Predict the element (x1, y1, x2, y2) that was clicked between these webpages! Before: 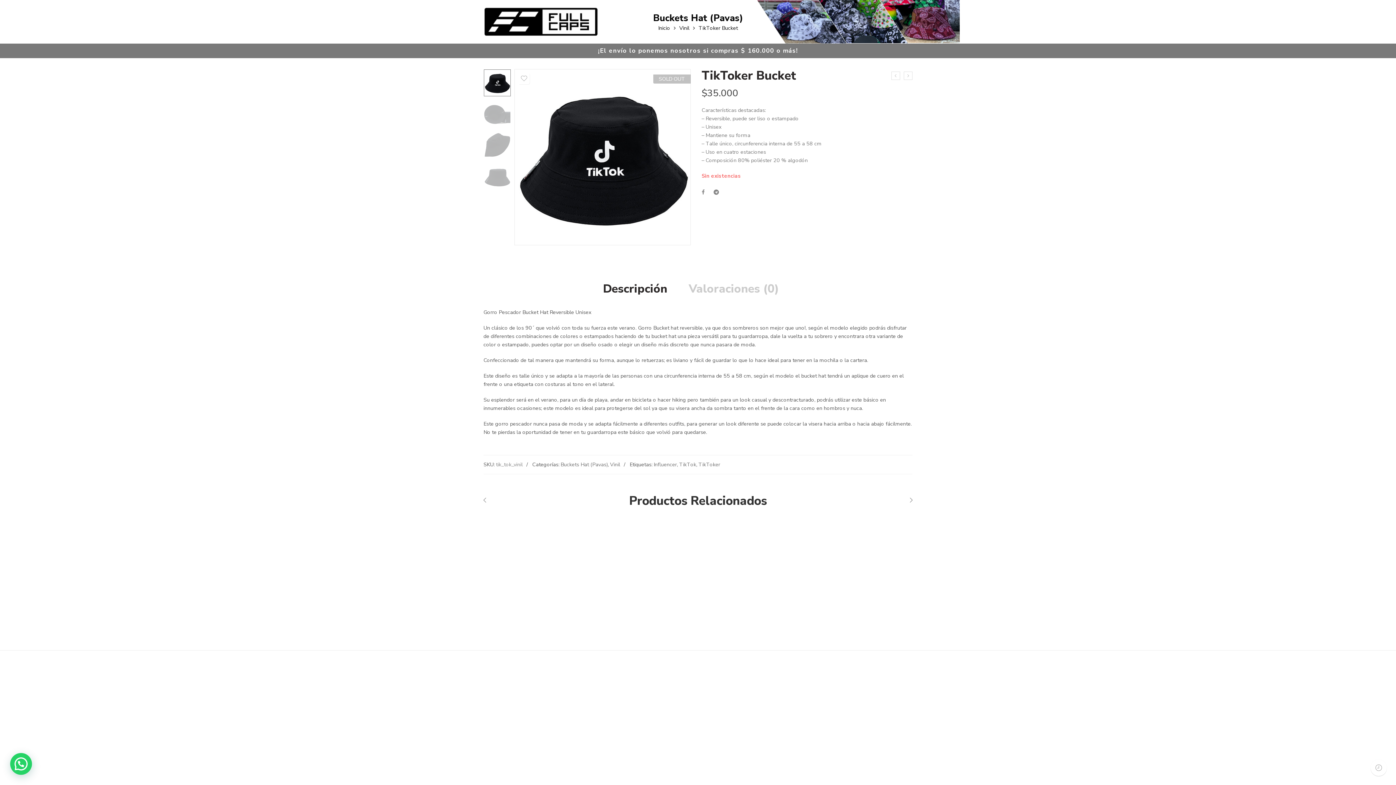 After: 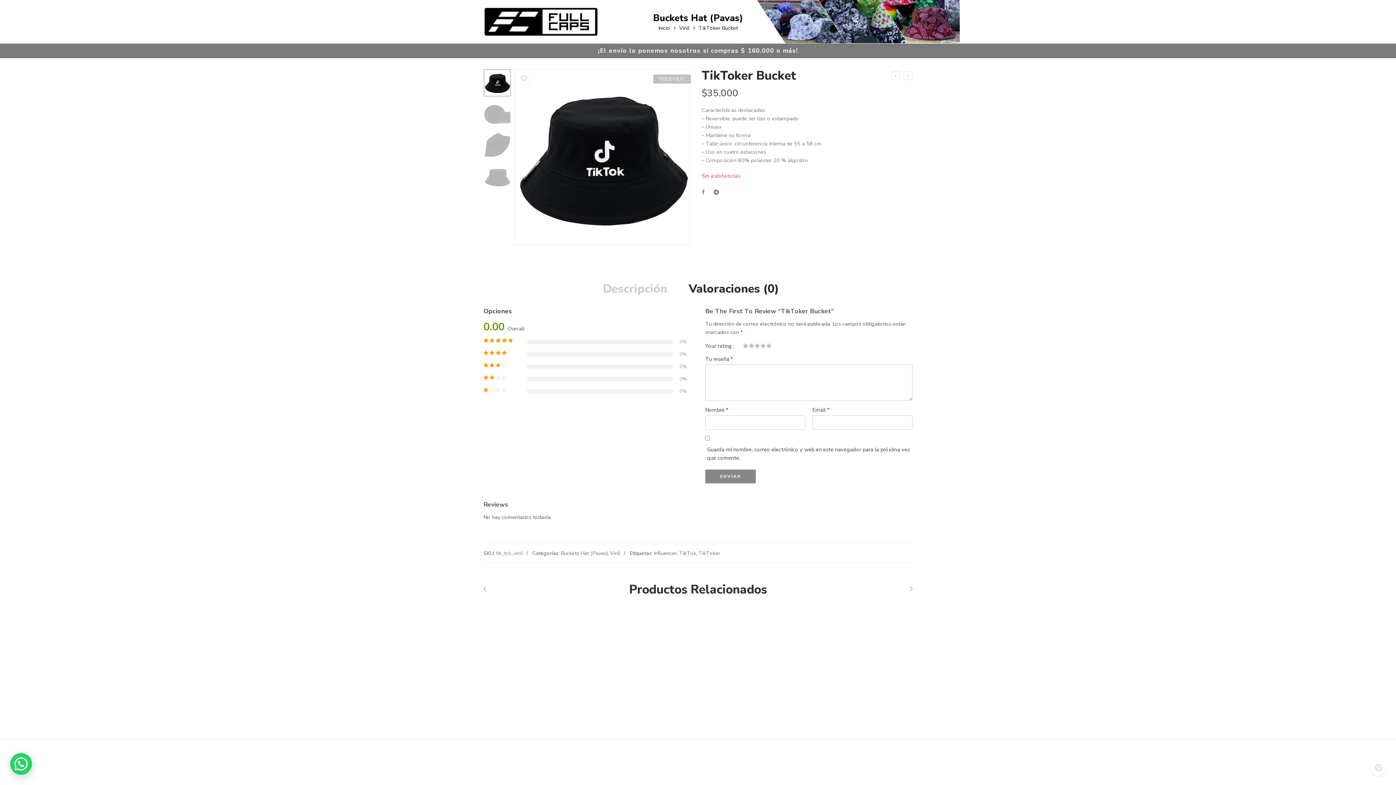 Action: bbox: (681, 280, 786, 297) label: Valoraciones (0)